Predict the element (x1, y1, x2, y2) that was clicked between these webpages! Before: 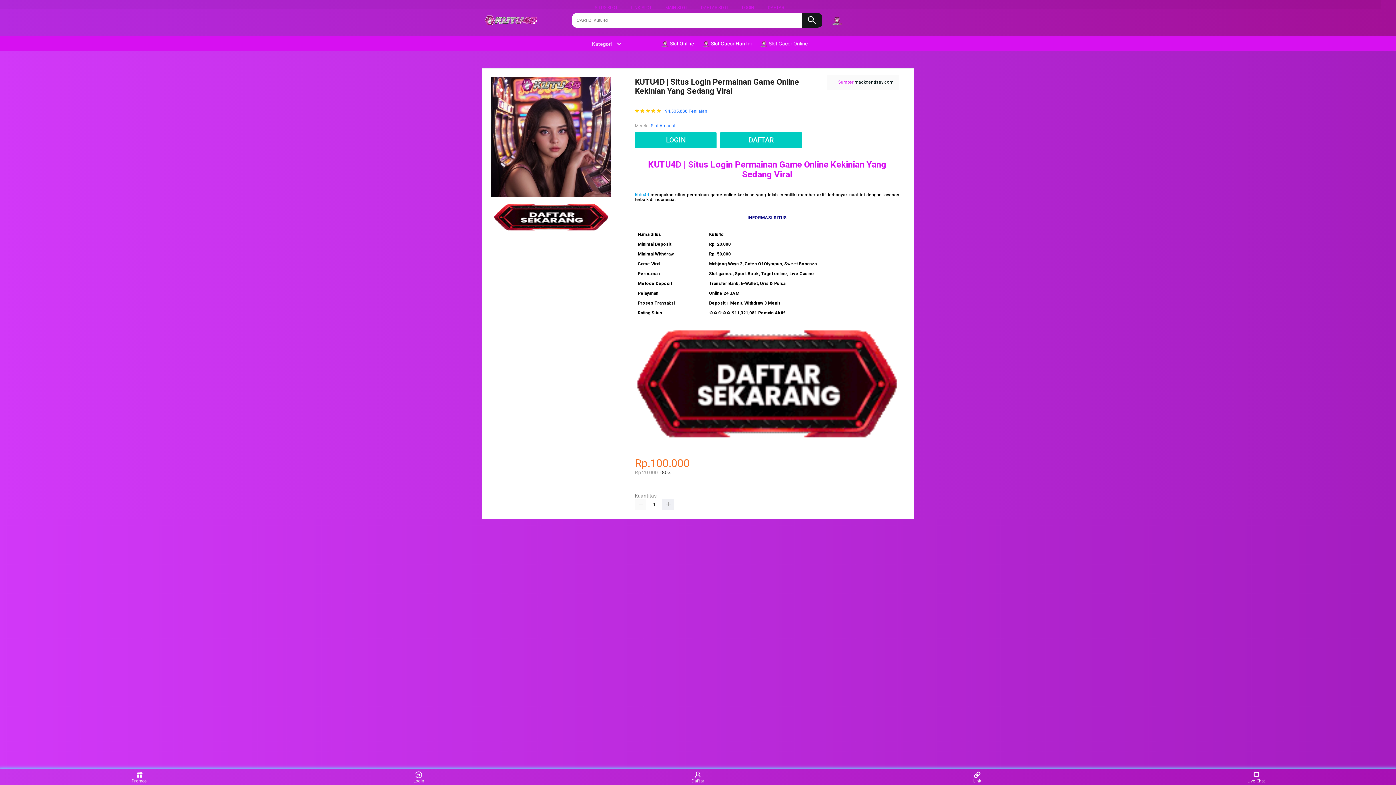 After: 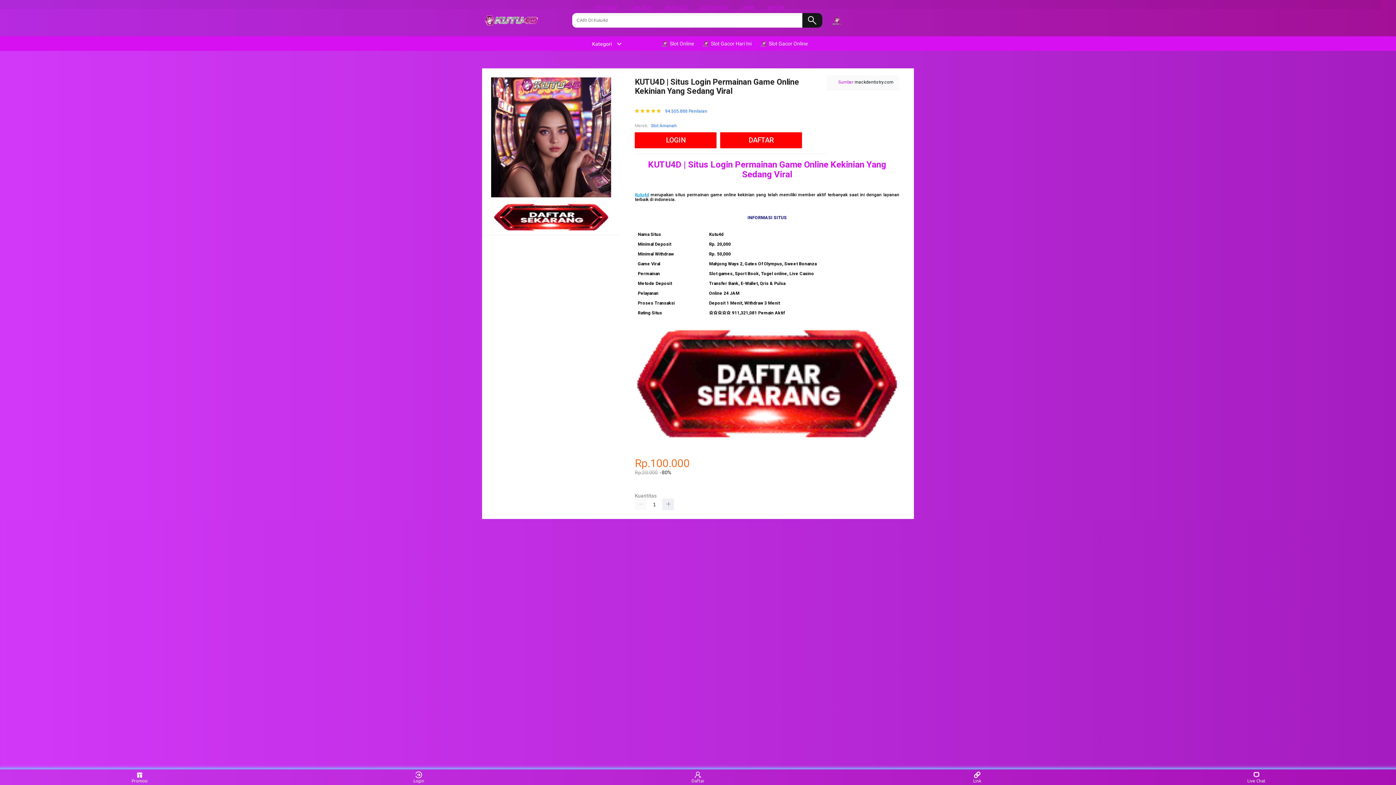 Action: label: Slot Amanah bbox: (651, 122, 676, 129)